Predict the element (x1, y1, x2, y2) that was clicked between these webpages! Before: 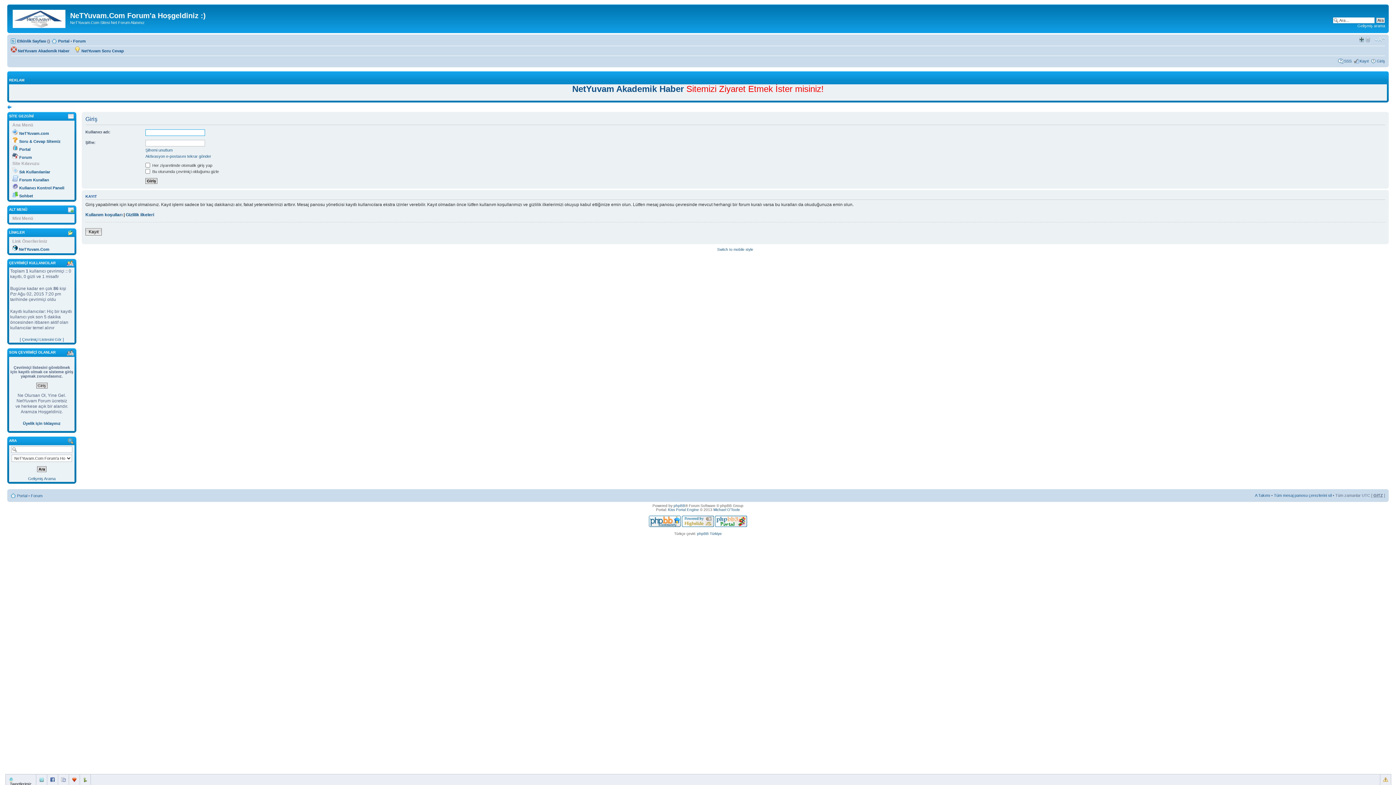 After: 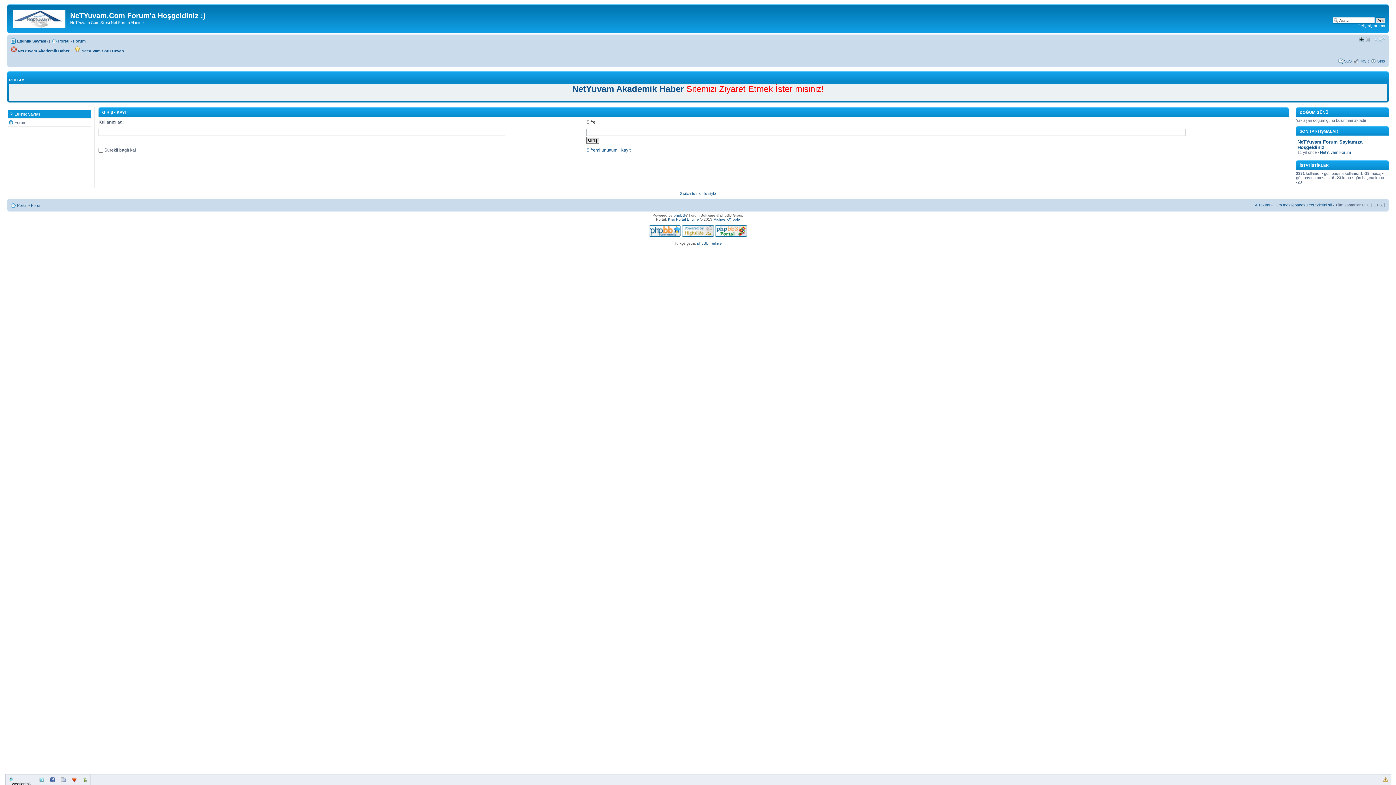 Action: bbox: (17, 38, 46, 43) label: Etkinlik Sayfası